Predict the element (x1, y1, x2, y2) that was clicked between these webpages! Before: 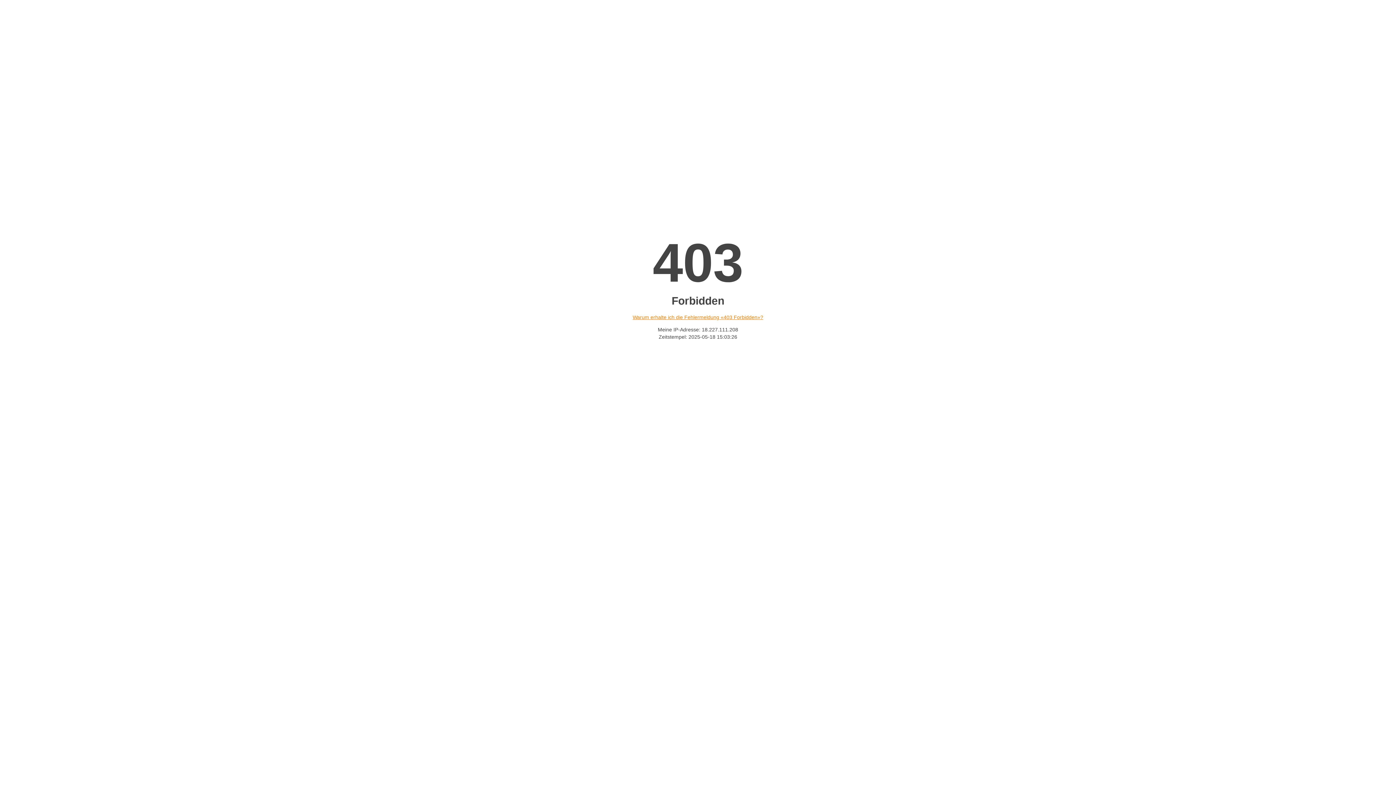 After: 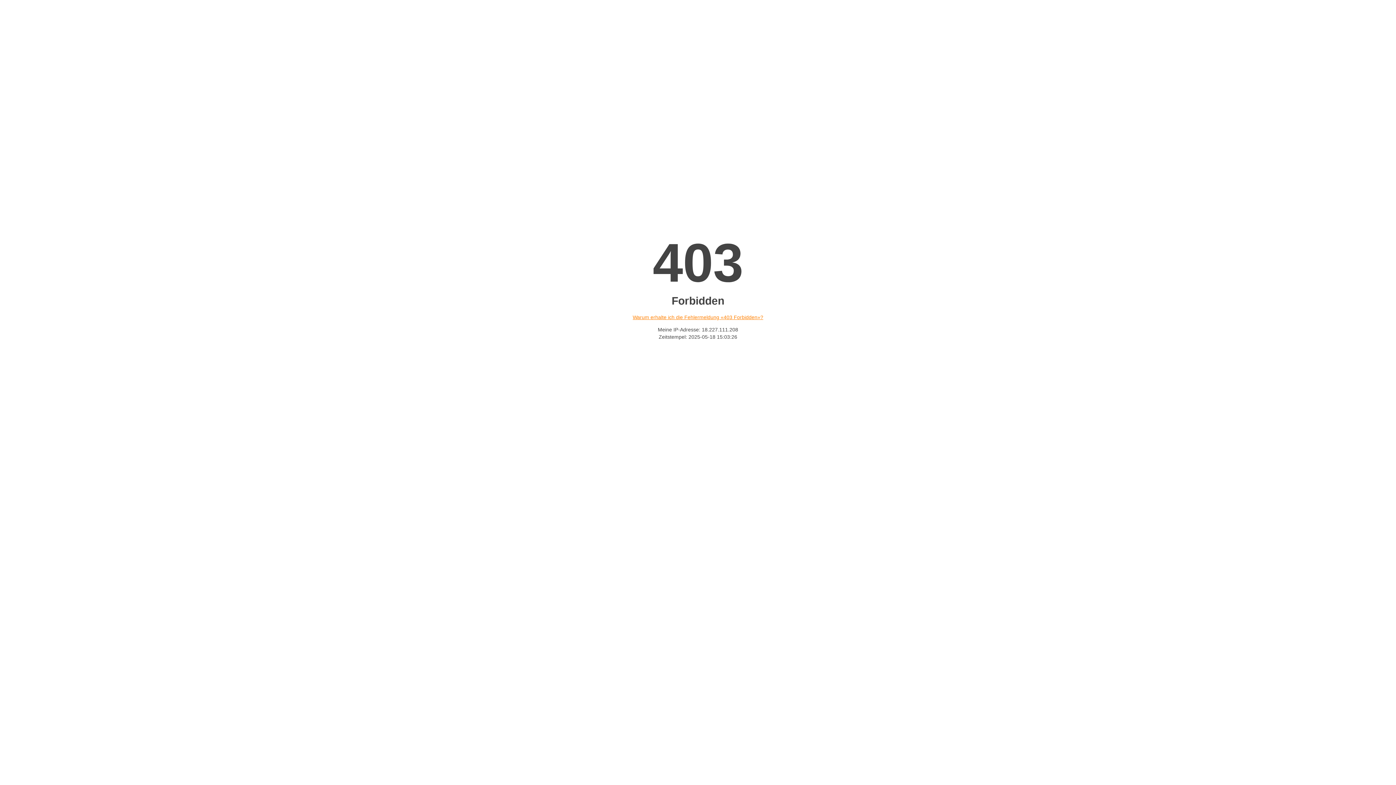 Action: label: Warum erhalte ich die Fehlermeldung «403 Forbidden»? bbox: (632, 314, 763, 320)